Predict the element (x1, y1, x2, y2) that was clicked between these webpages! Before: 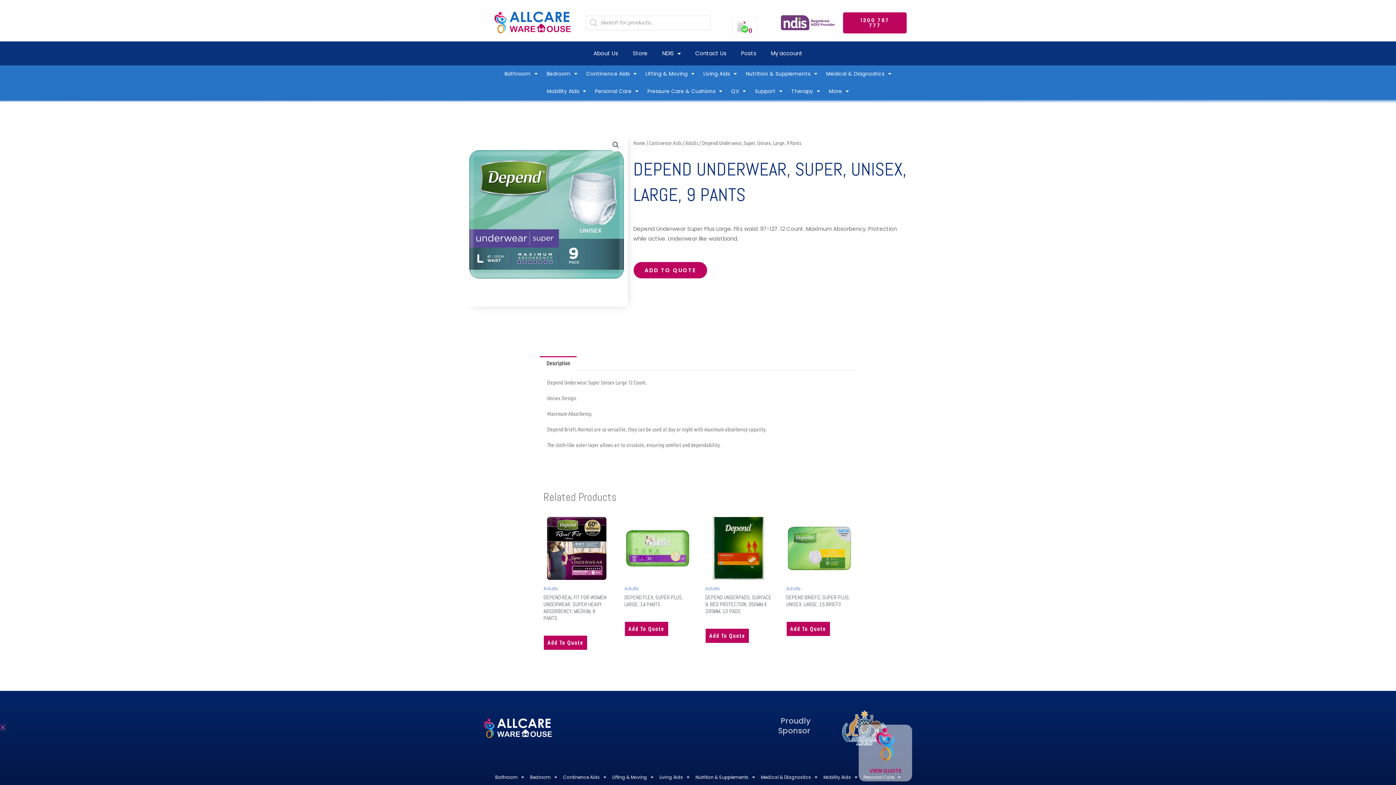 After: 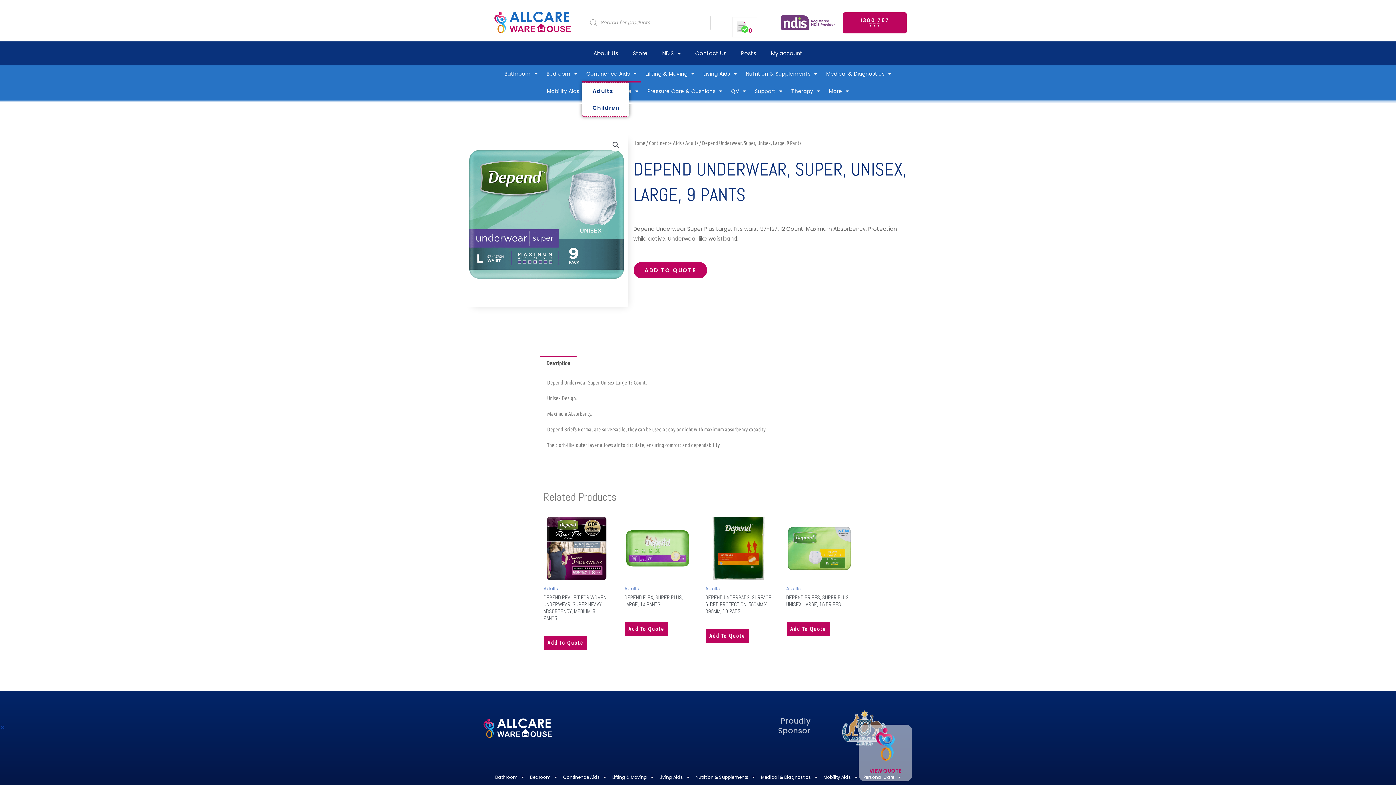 Action: bbox: (582, 65, 641, 82) label: Continence Aids